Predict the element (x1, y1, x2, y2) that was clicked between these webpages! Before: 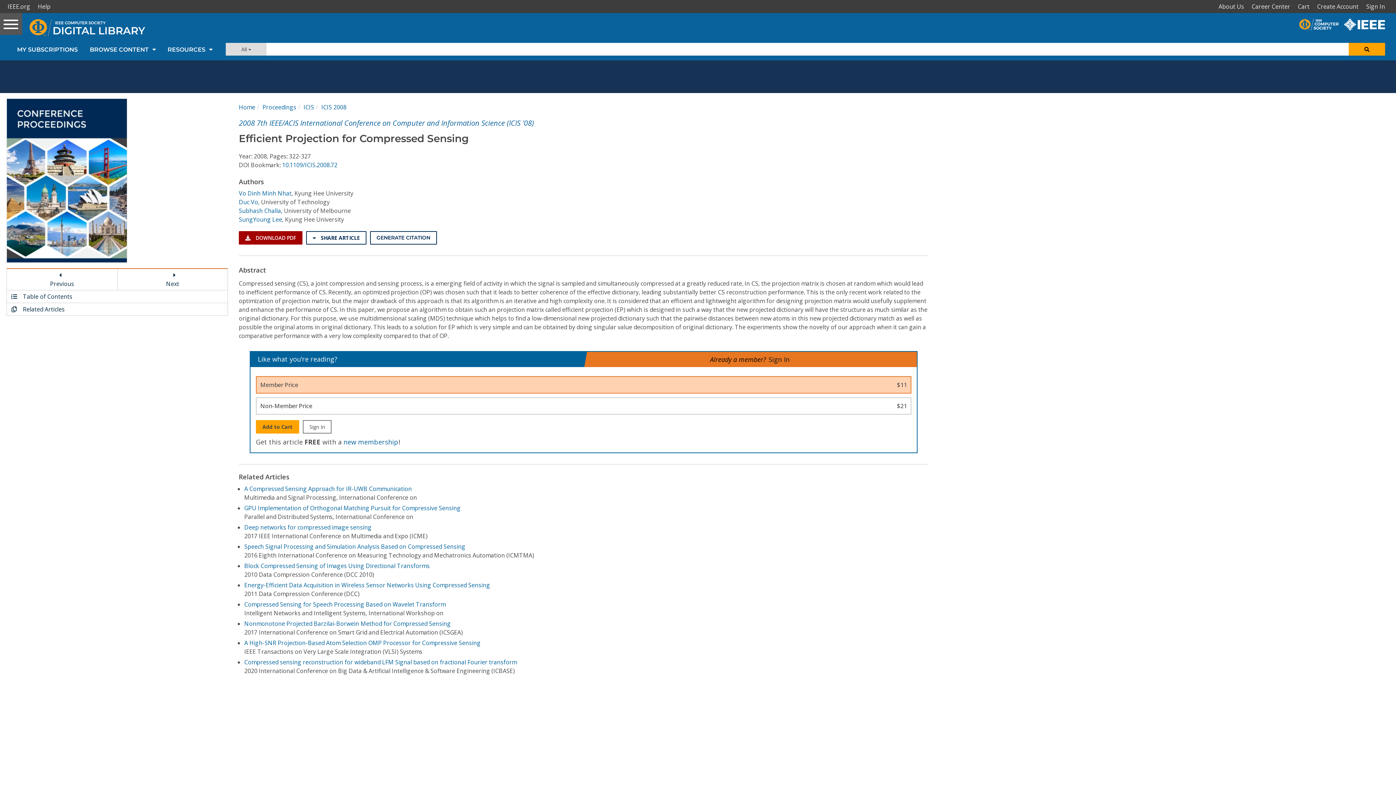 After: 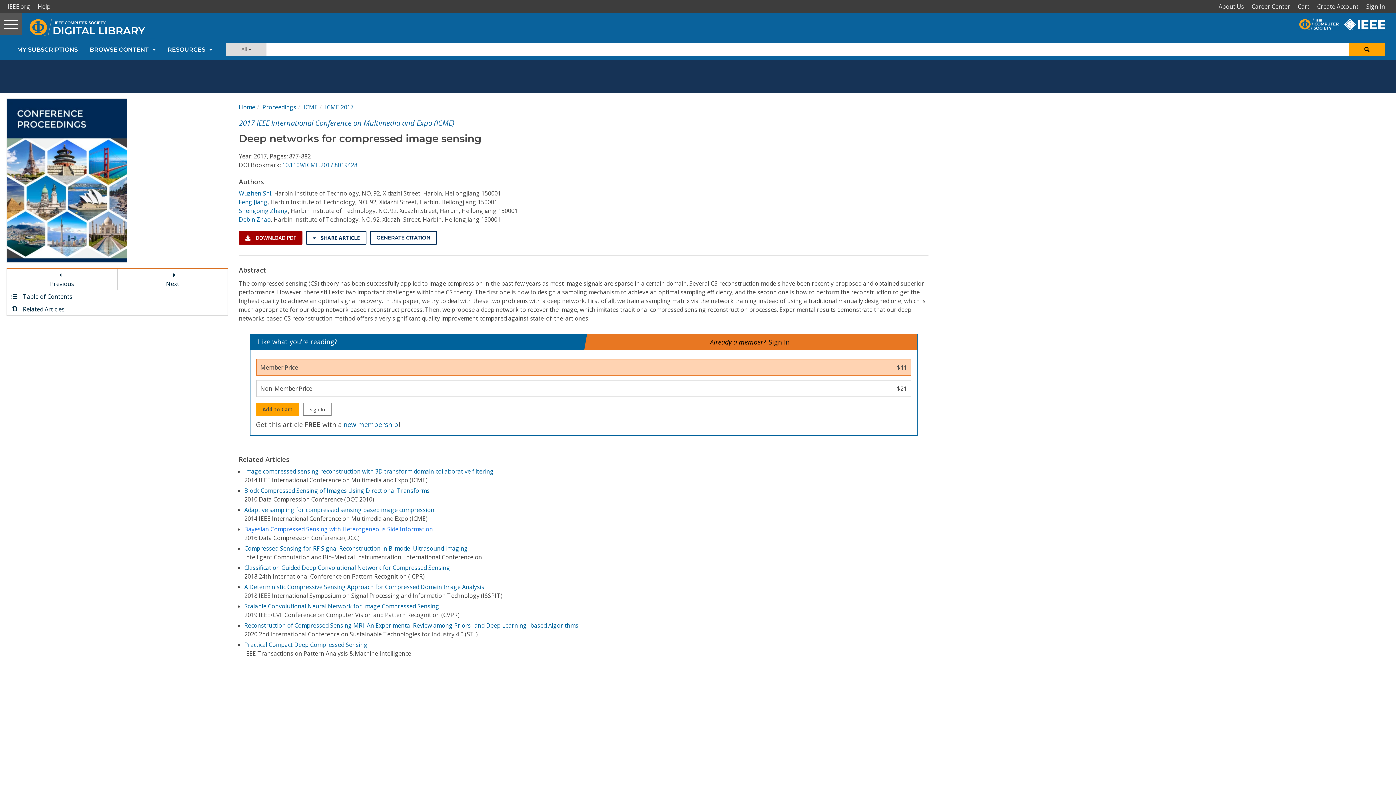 Action: label: Deep networks for compressed image sensing bbox: (244, 523, 371, 531)